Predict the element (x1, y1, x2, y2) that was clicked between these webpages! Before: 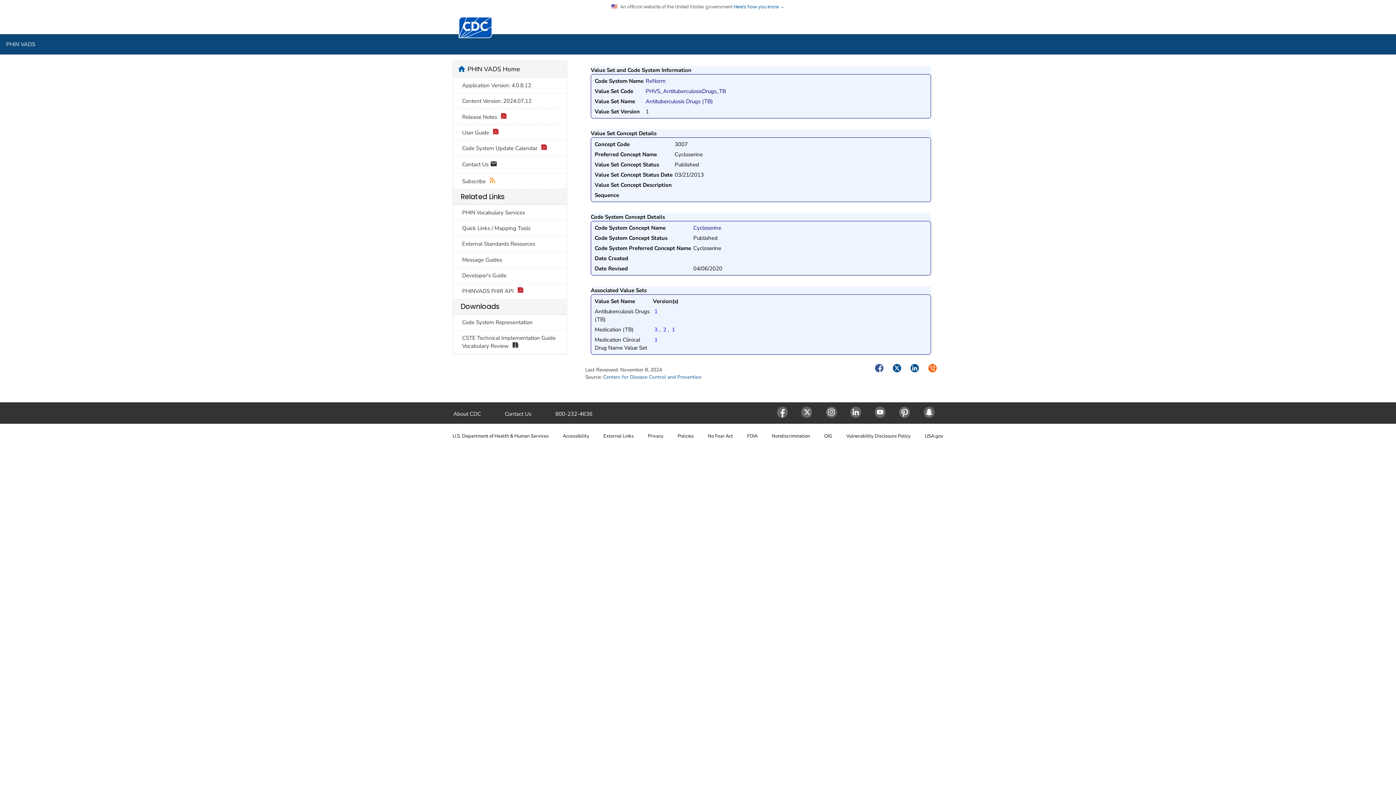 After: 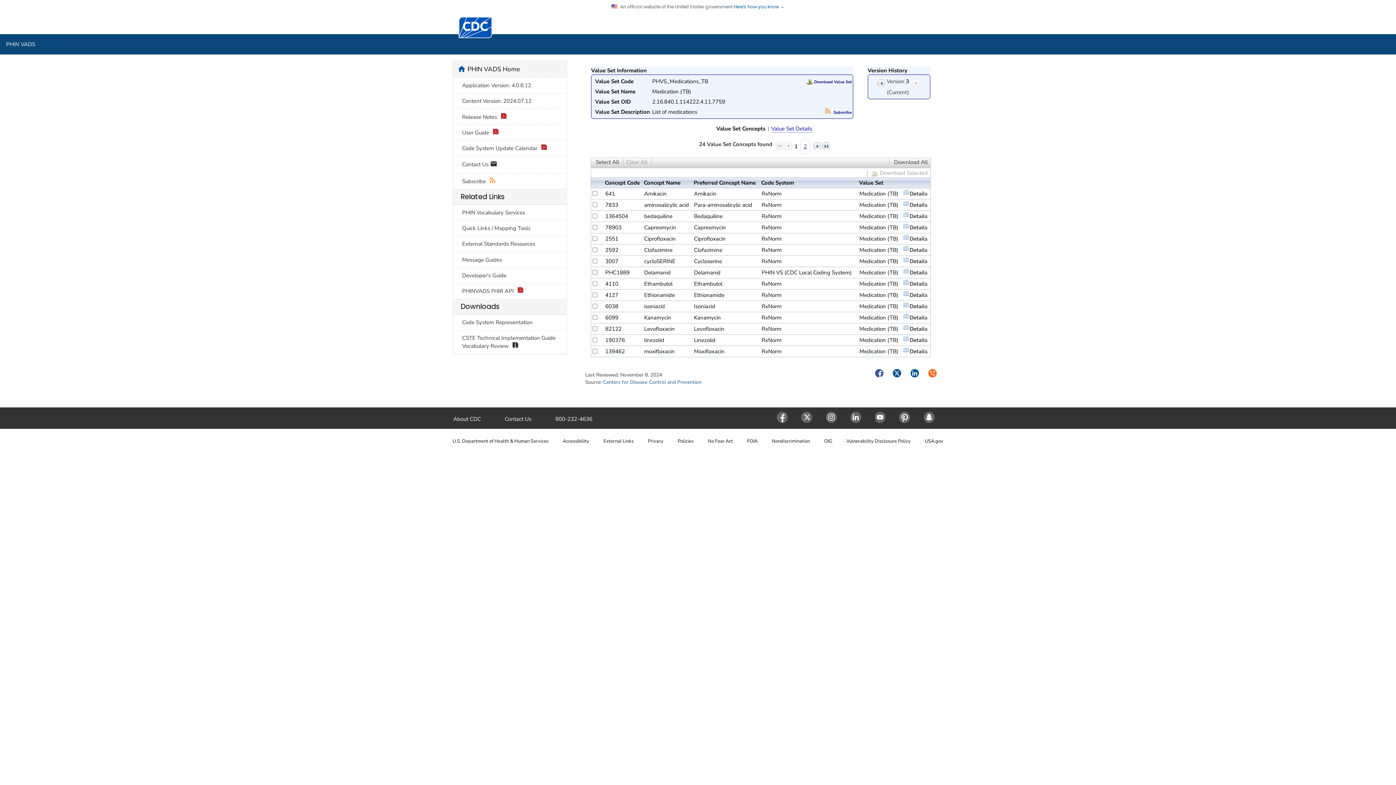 Action: bbox: (653, 326, 659, 333) label:  3 